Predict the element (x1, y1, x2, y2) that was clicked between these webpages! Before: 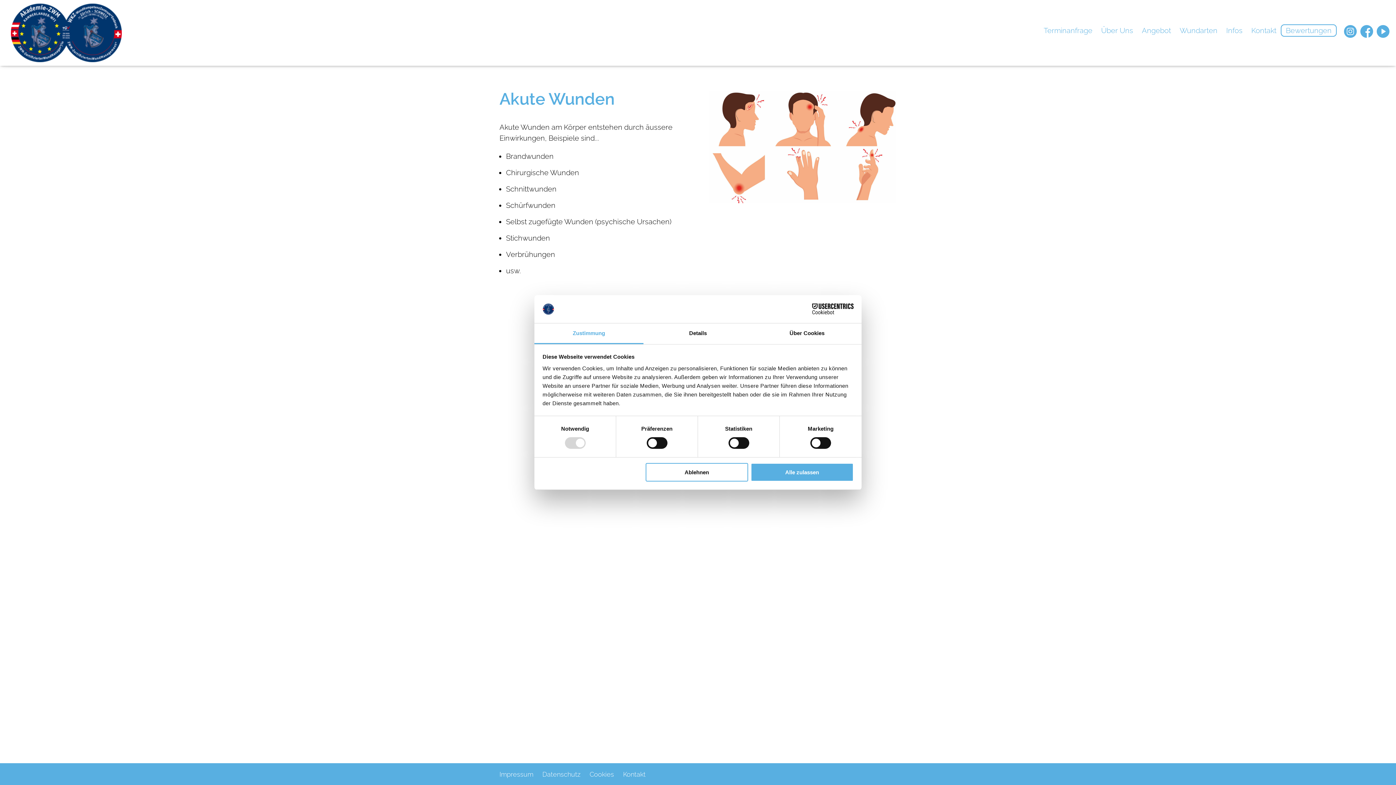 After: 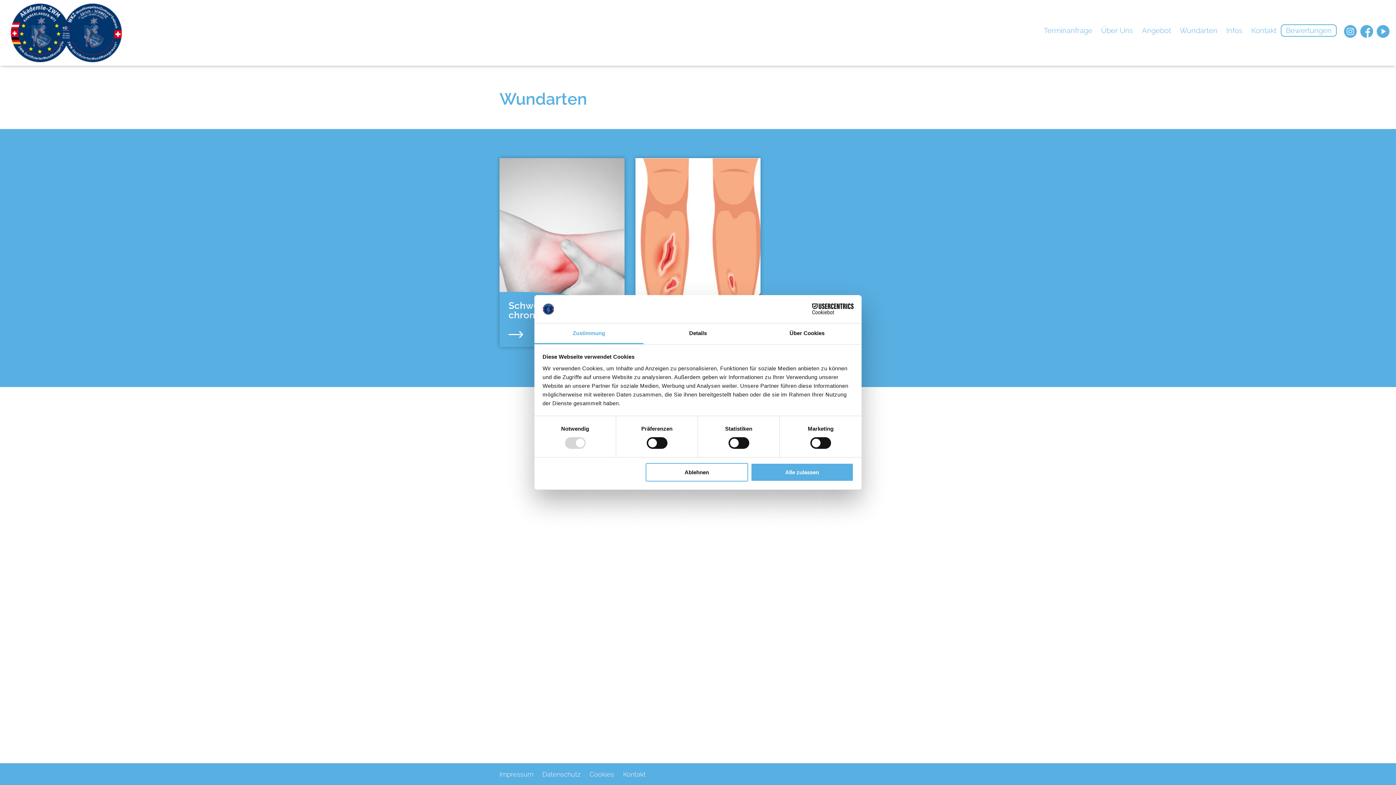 Action: label: Wundarten bbox: (1175, 25, 1222, 36)